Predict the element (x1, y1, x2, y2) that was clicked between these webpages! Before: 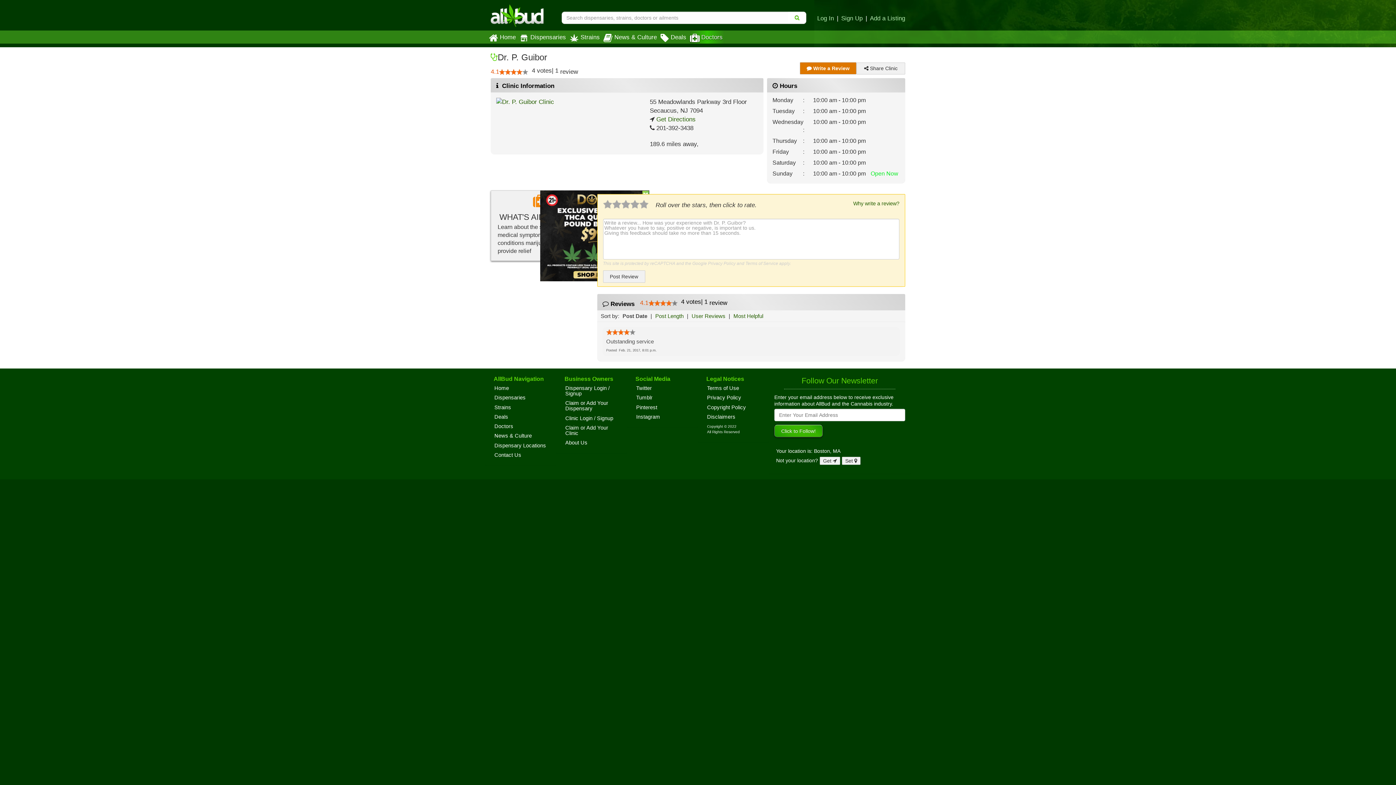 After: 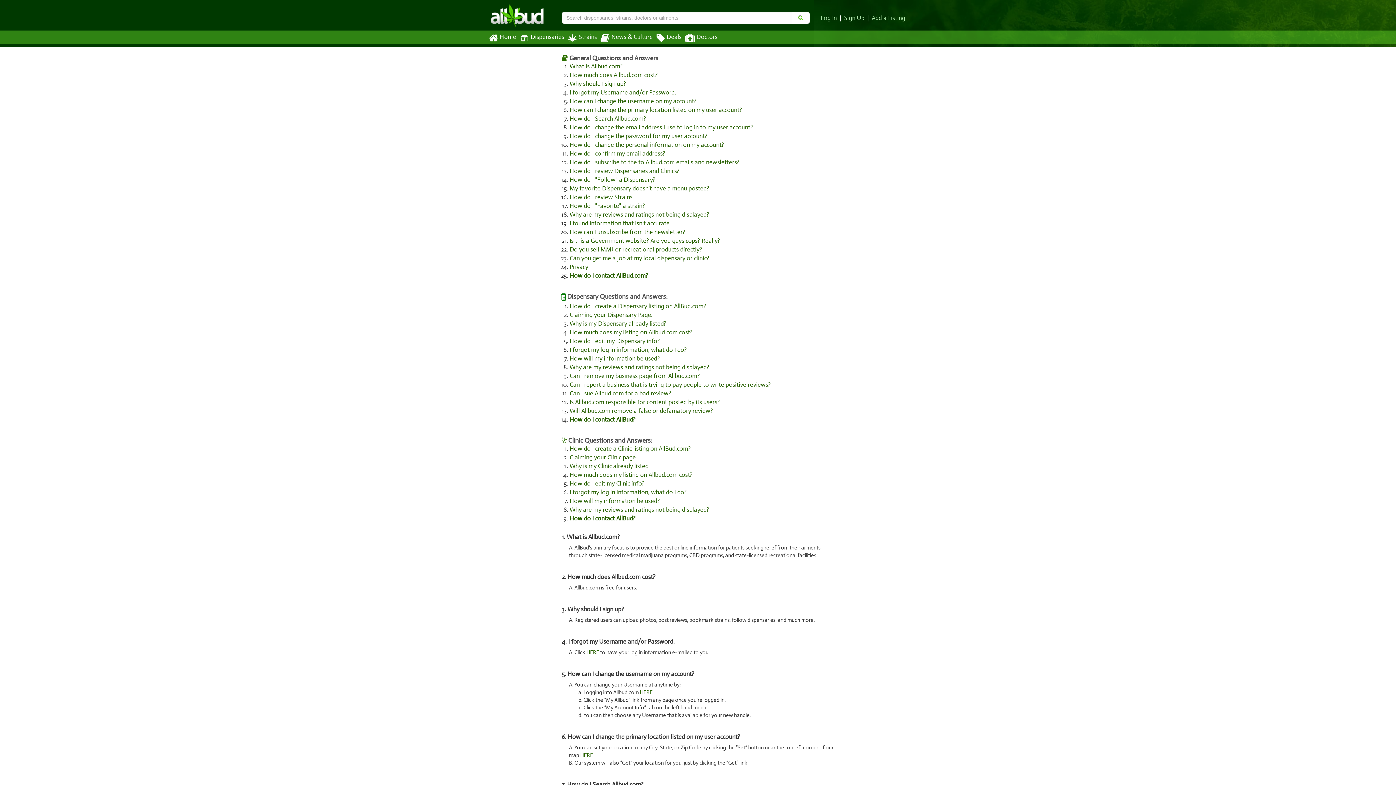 Action: bbox: (494, 452, 521, 458) label: Contact Us